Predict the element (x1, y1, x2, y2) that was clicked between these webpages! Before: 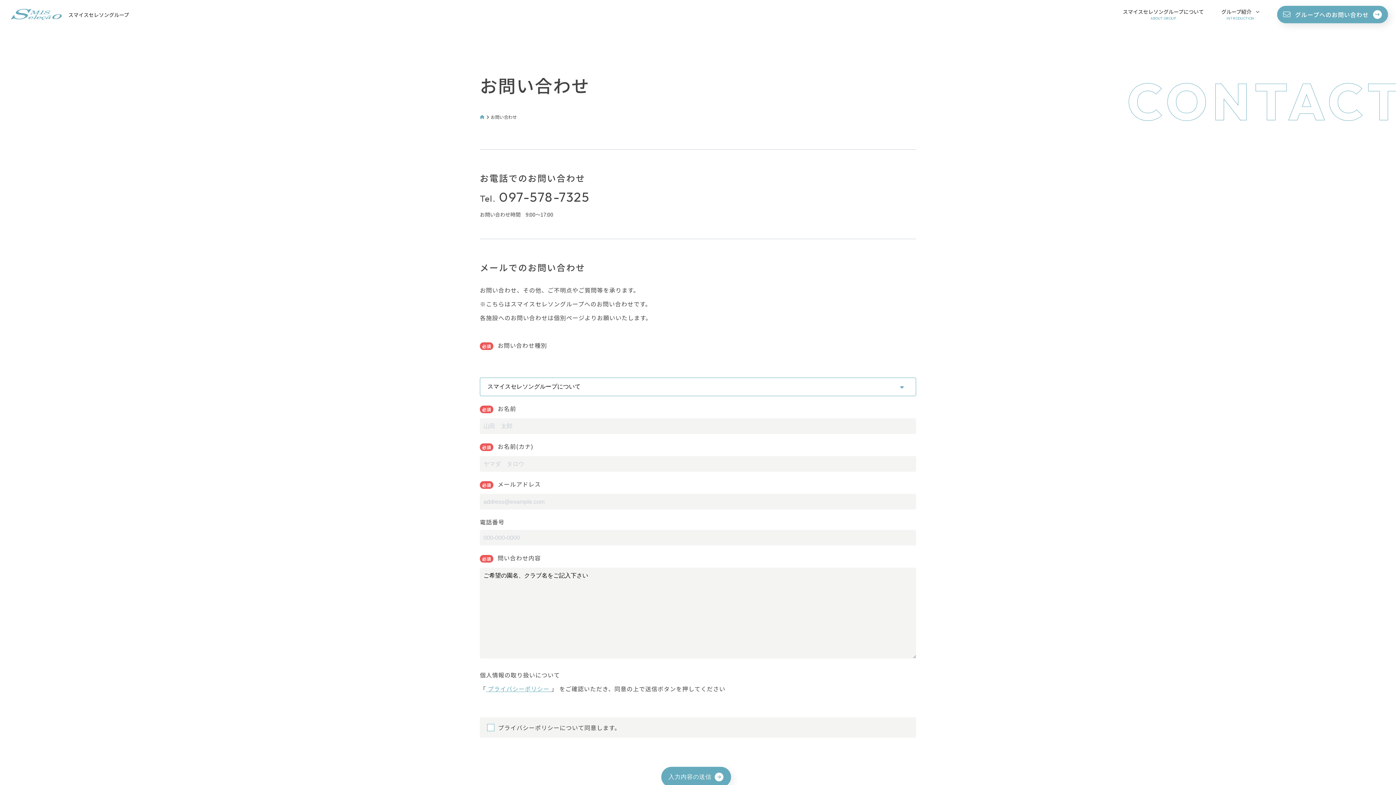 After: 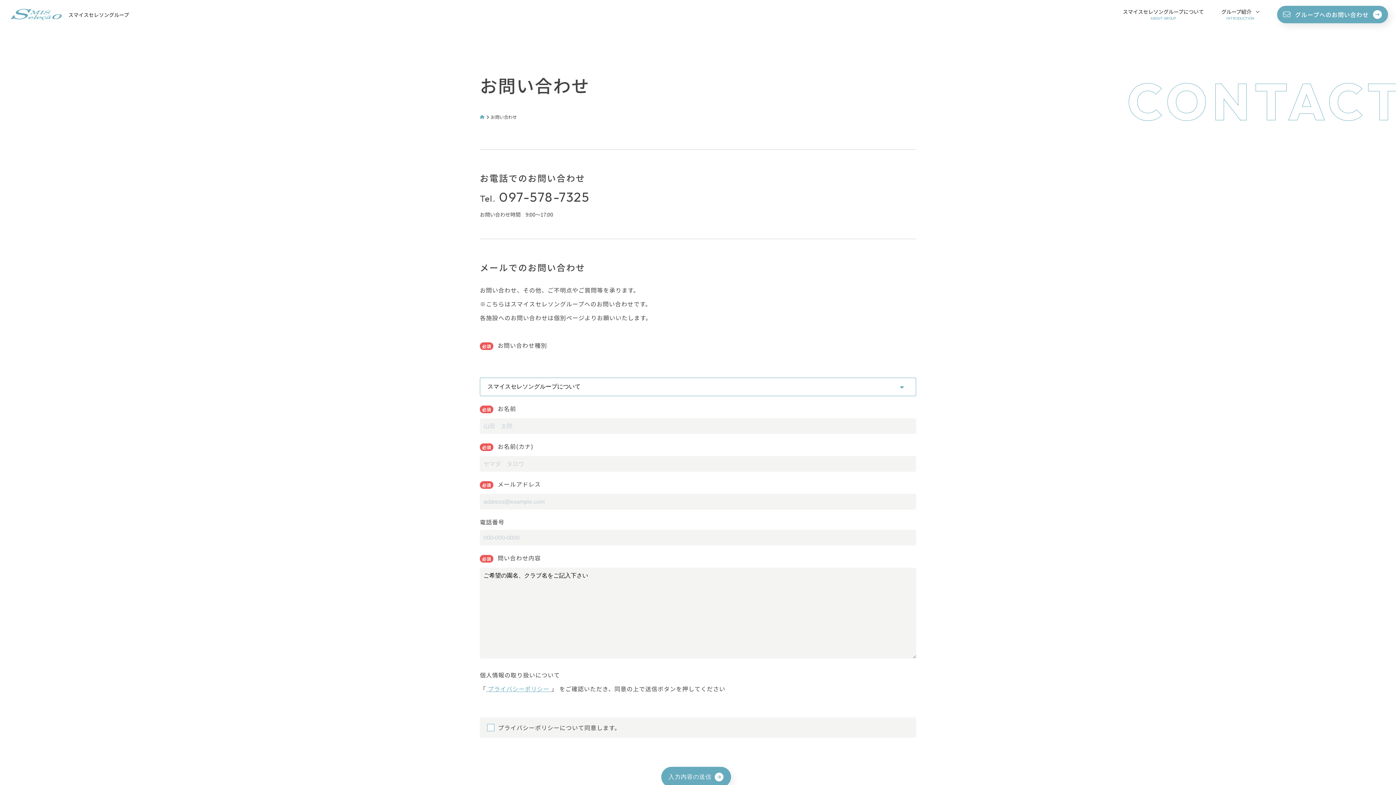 Action: label: グループへのお問い合わせ bbox: (1277, 5, 1388, 23)